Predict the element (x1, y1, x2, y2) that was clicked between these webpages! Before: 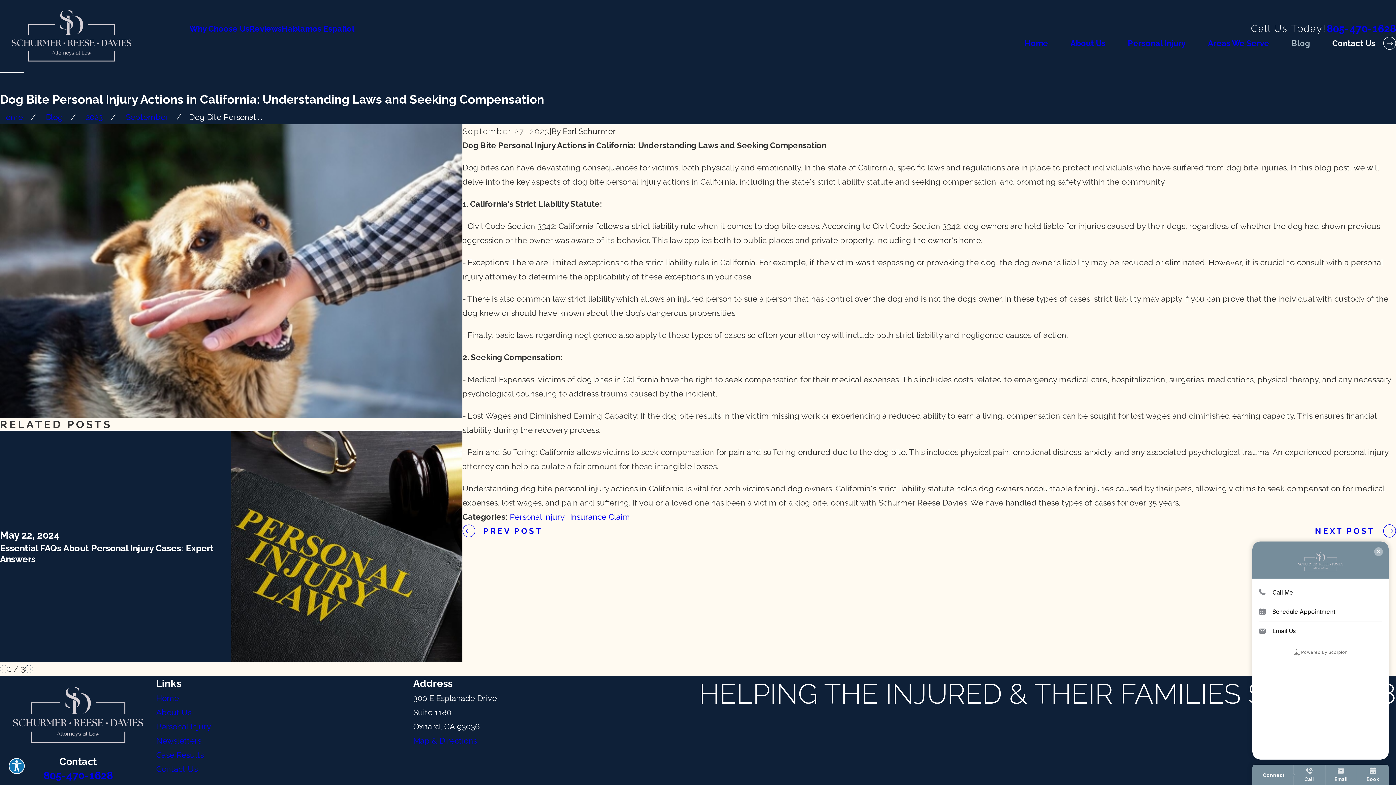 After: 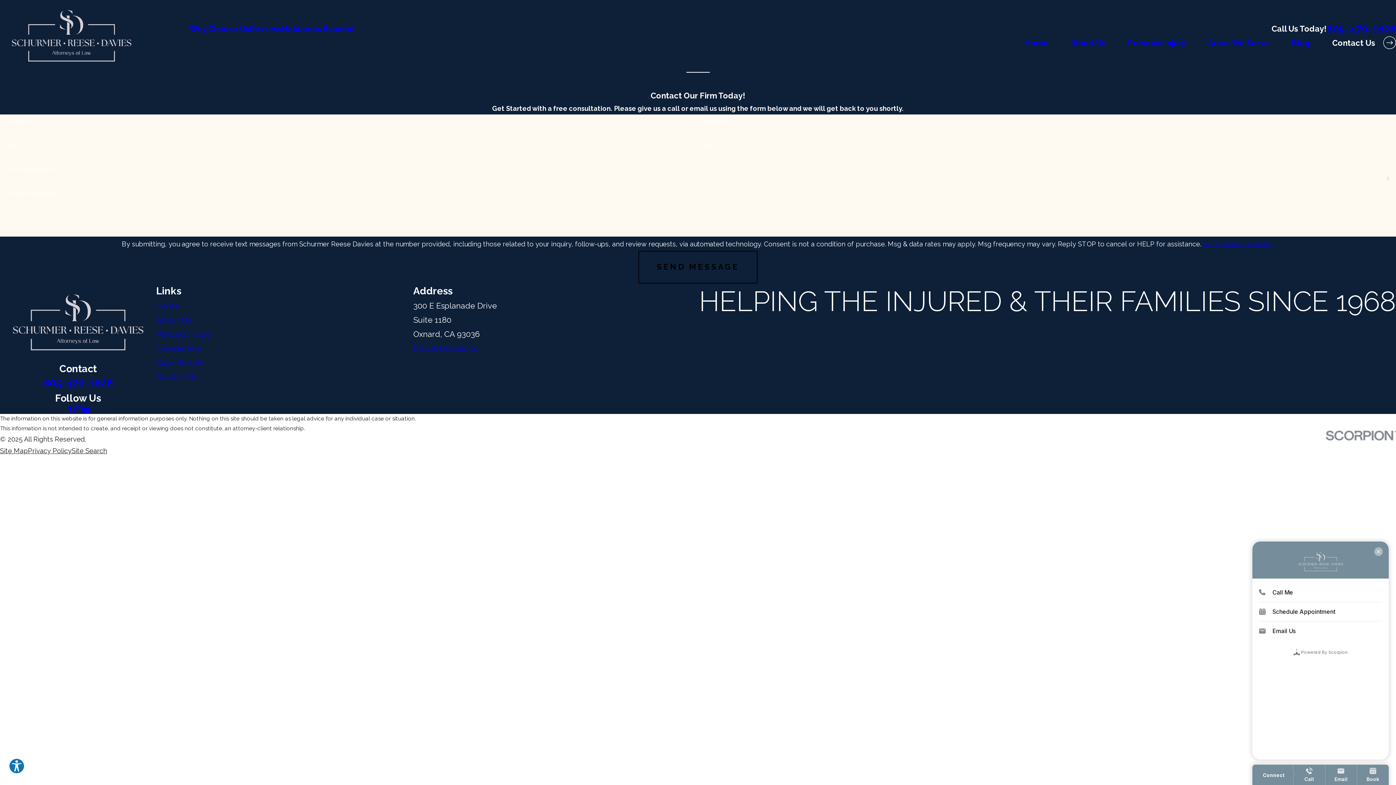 Action: label: Contact Us bbox: (1332, 36, 1396, 49)